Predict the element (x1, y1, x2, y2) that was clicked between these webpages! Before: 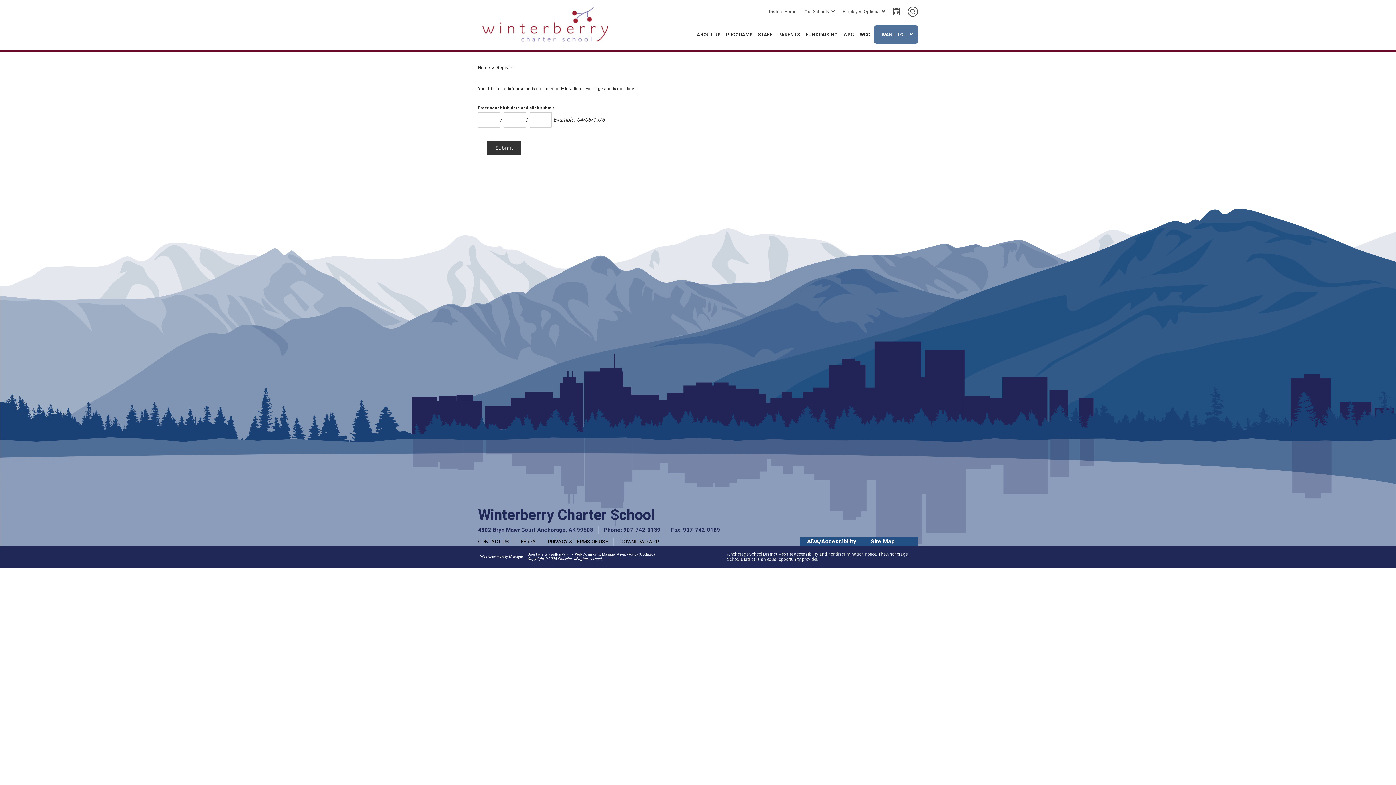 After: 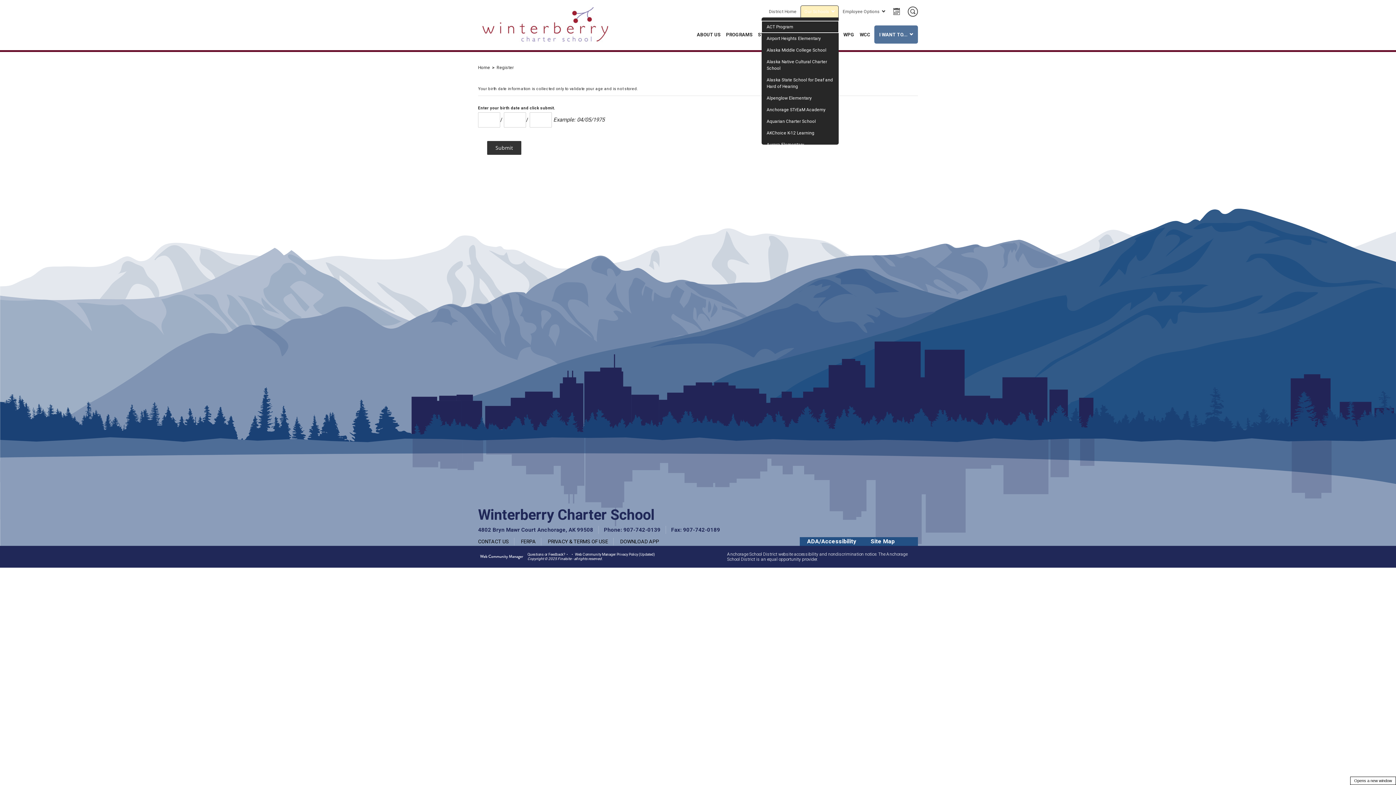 Action: label: Our Schools bbox: (804, 8, 834, 14)